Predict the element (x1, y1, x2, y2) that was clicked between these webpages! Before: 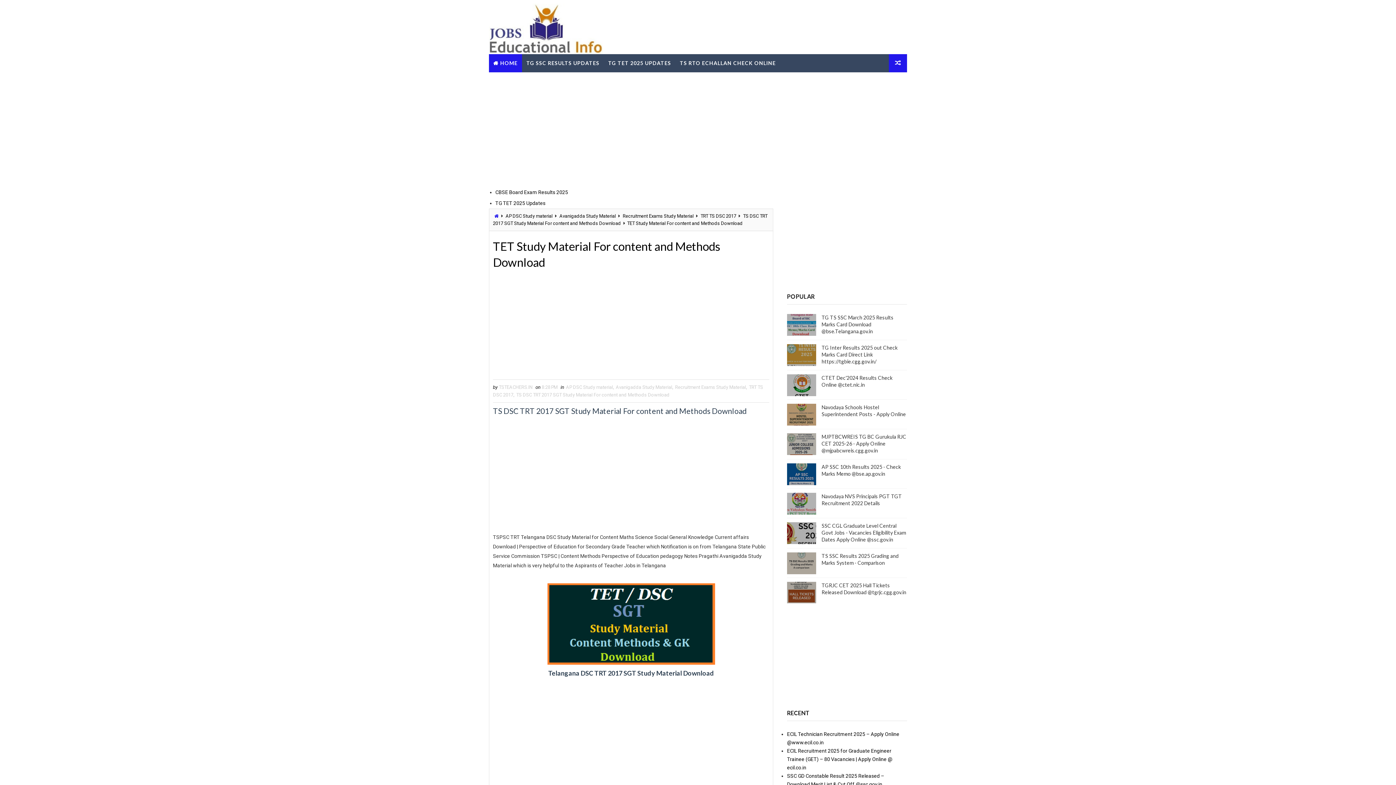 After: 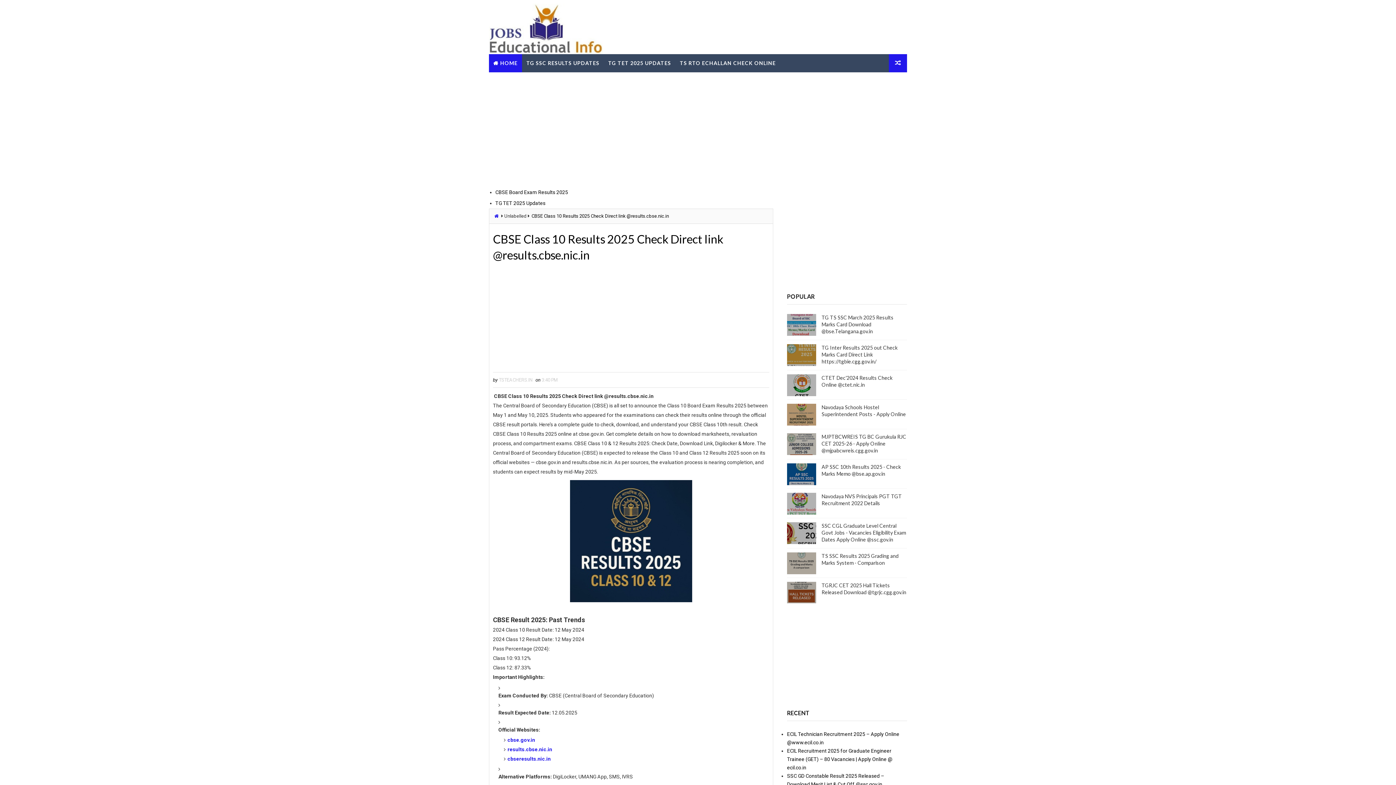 Action: bbox: (495, 189, 568, 195) label: CBSE Board Exam Results 2025